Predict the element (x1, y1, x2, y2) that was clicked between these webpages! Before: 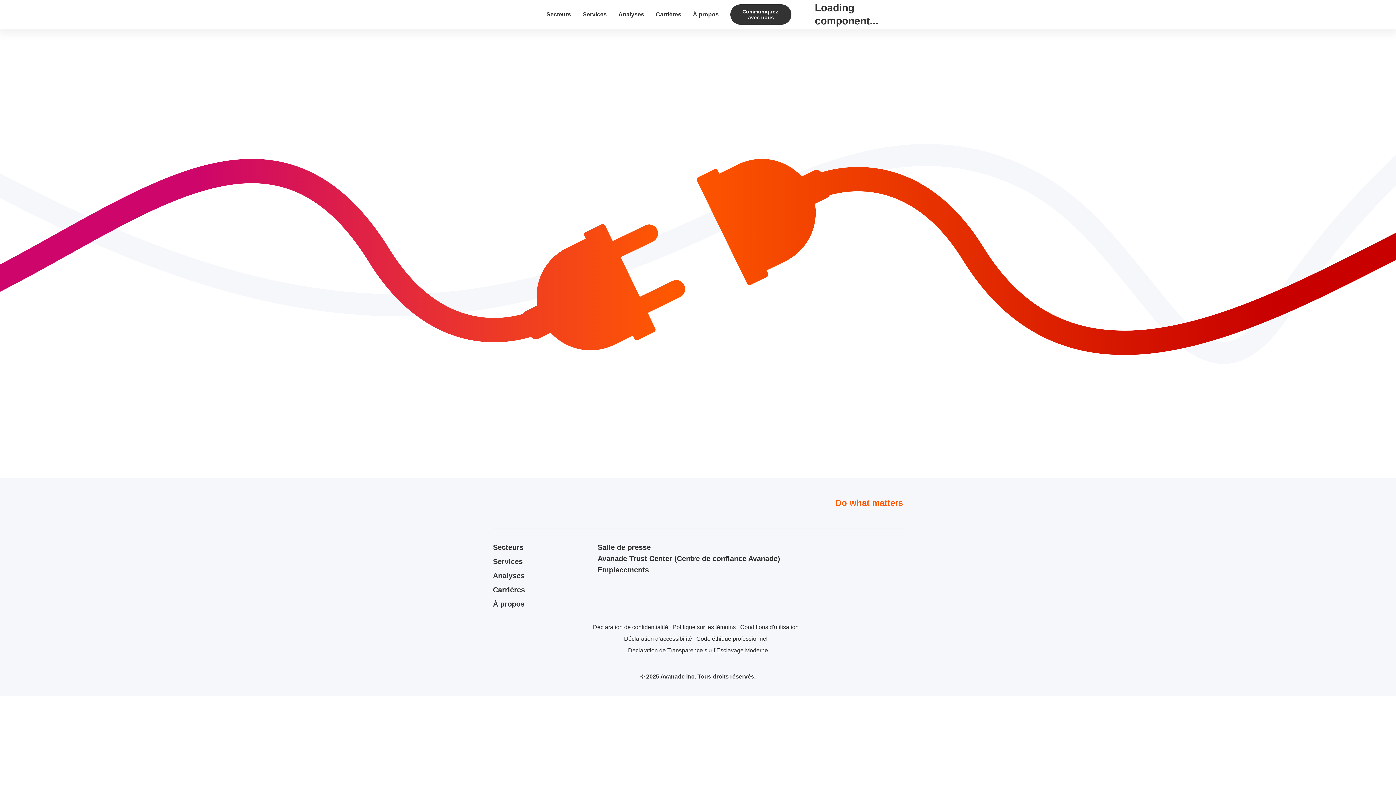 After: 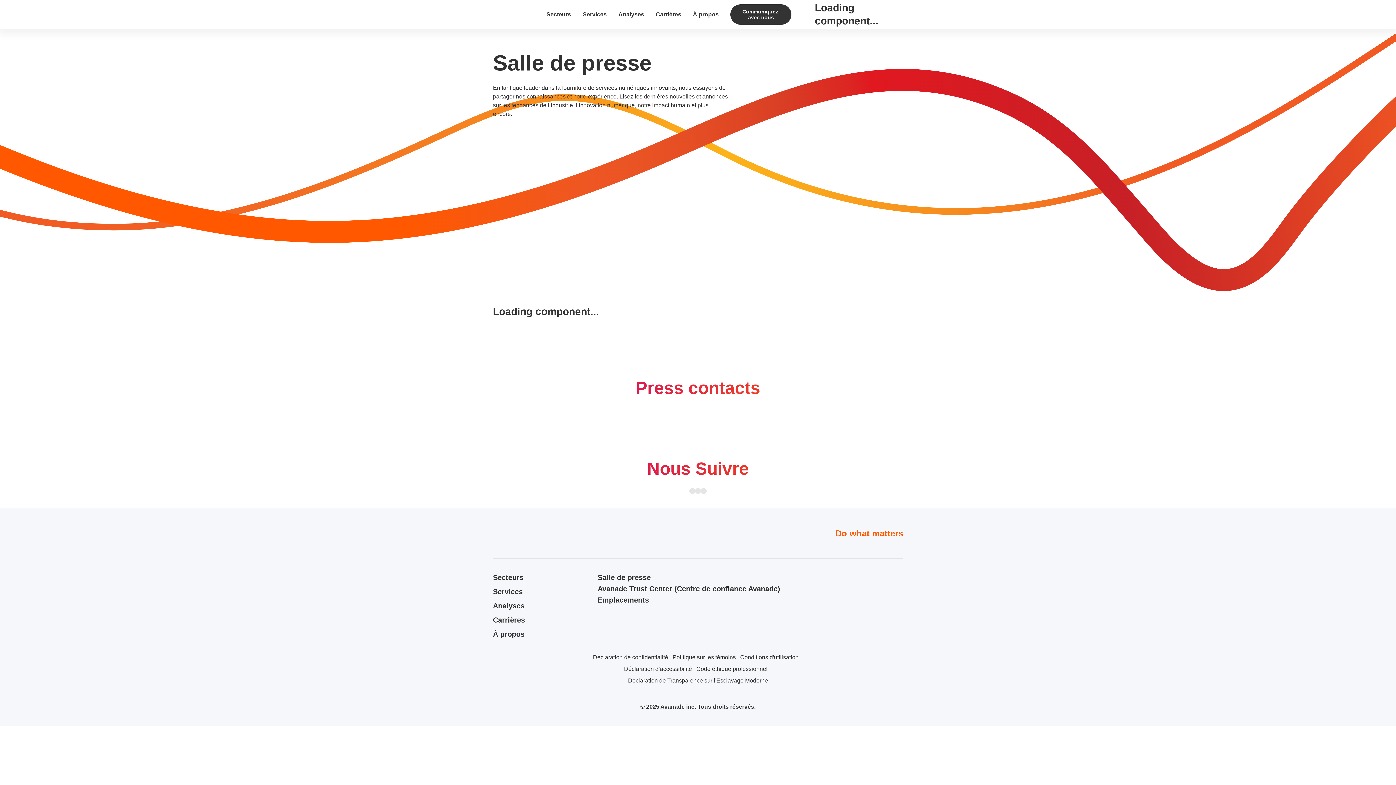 Action: bbox: (597, 543, 693, 551) label: Salle de presse